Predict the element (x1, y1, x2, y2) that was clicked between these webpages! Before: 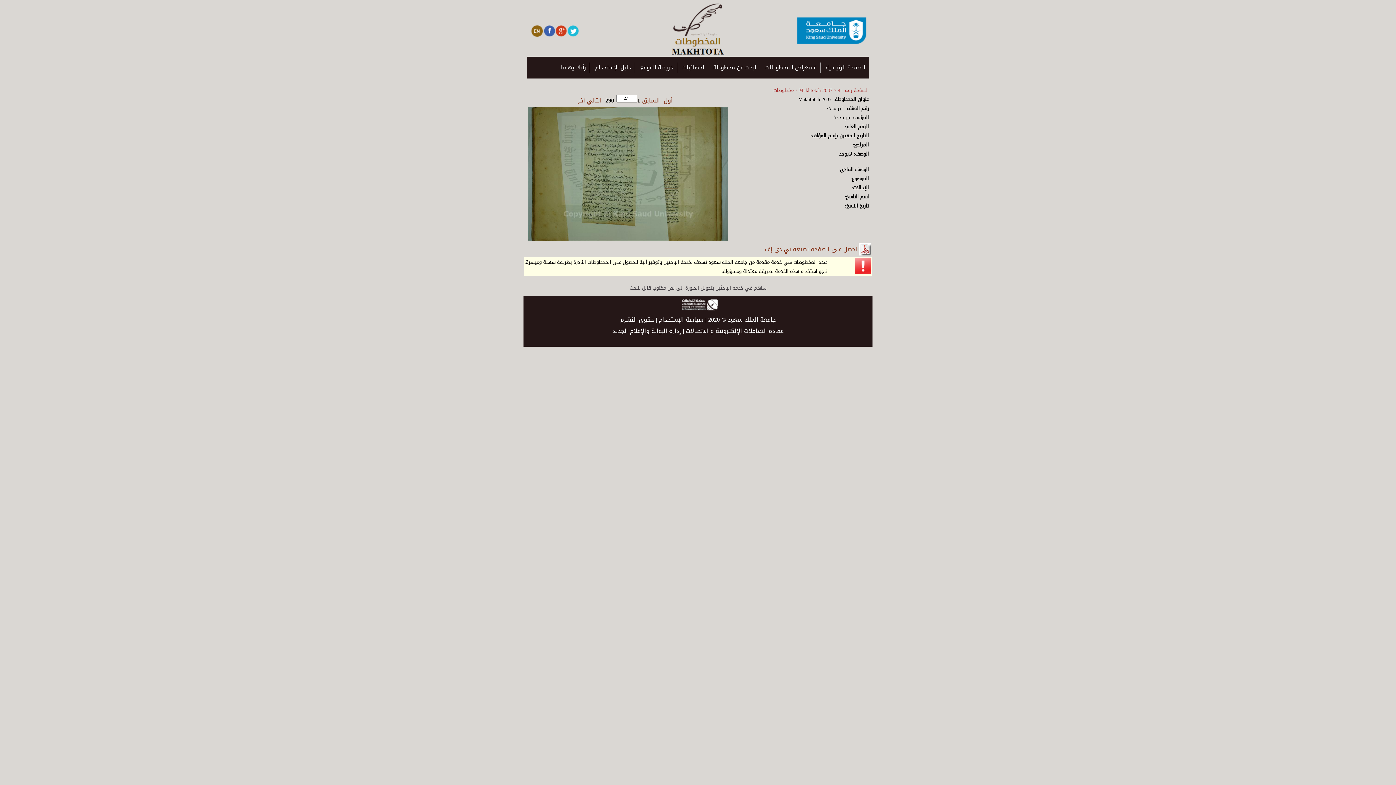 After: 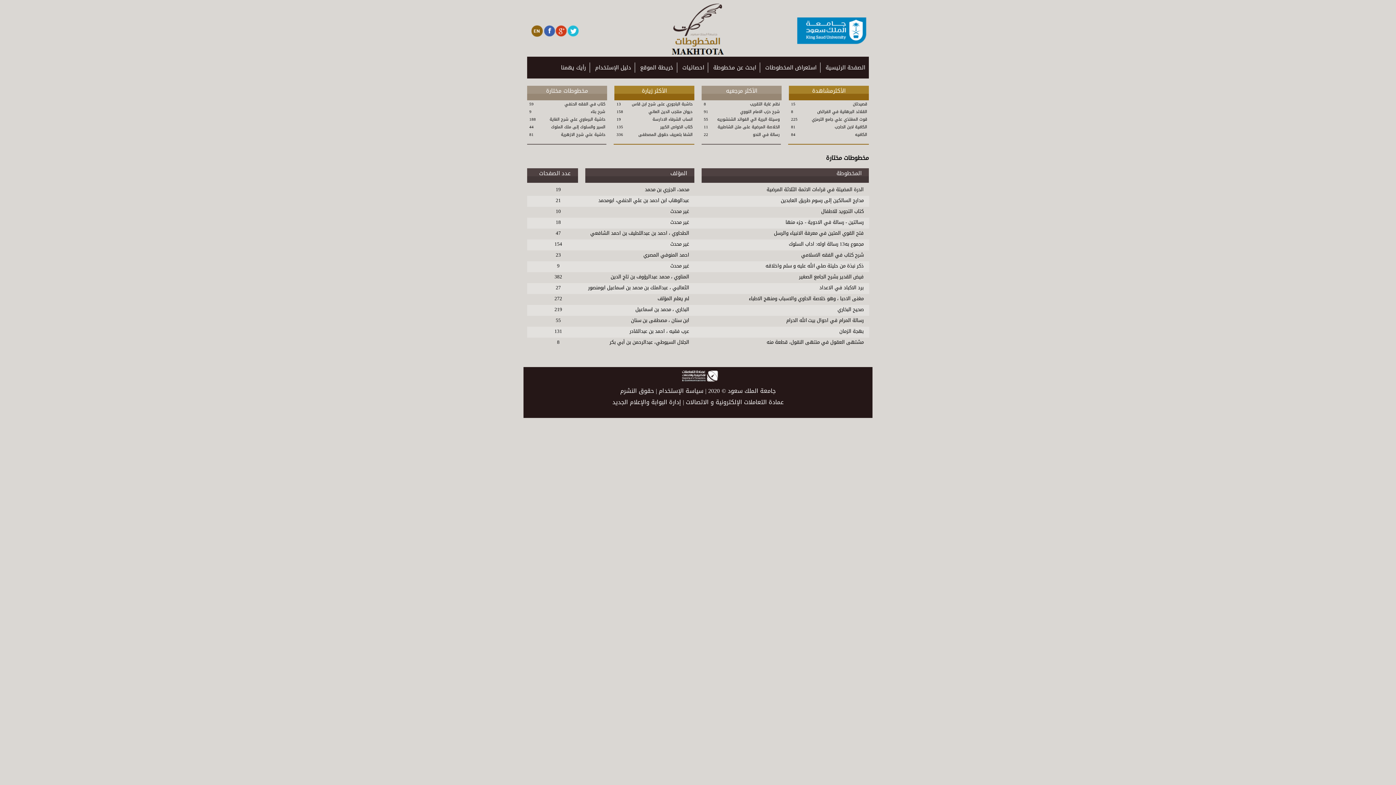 Action: bbox: (820, 62, 869, 72) label: الصفحة الرئيسية